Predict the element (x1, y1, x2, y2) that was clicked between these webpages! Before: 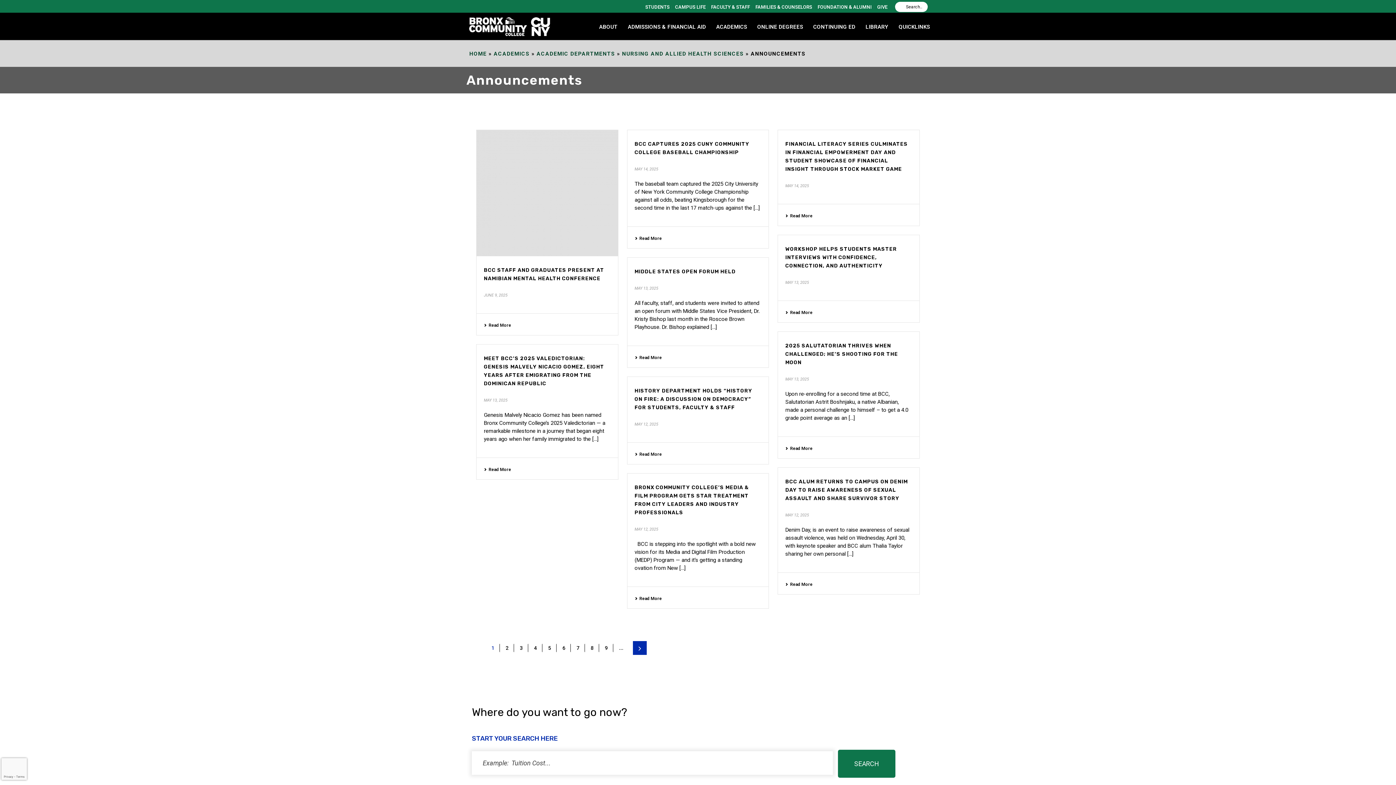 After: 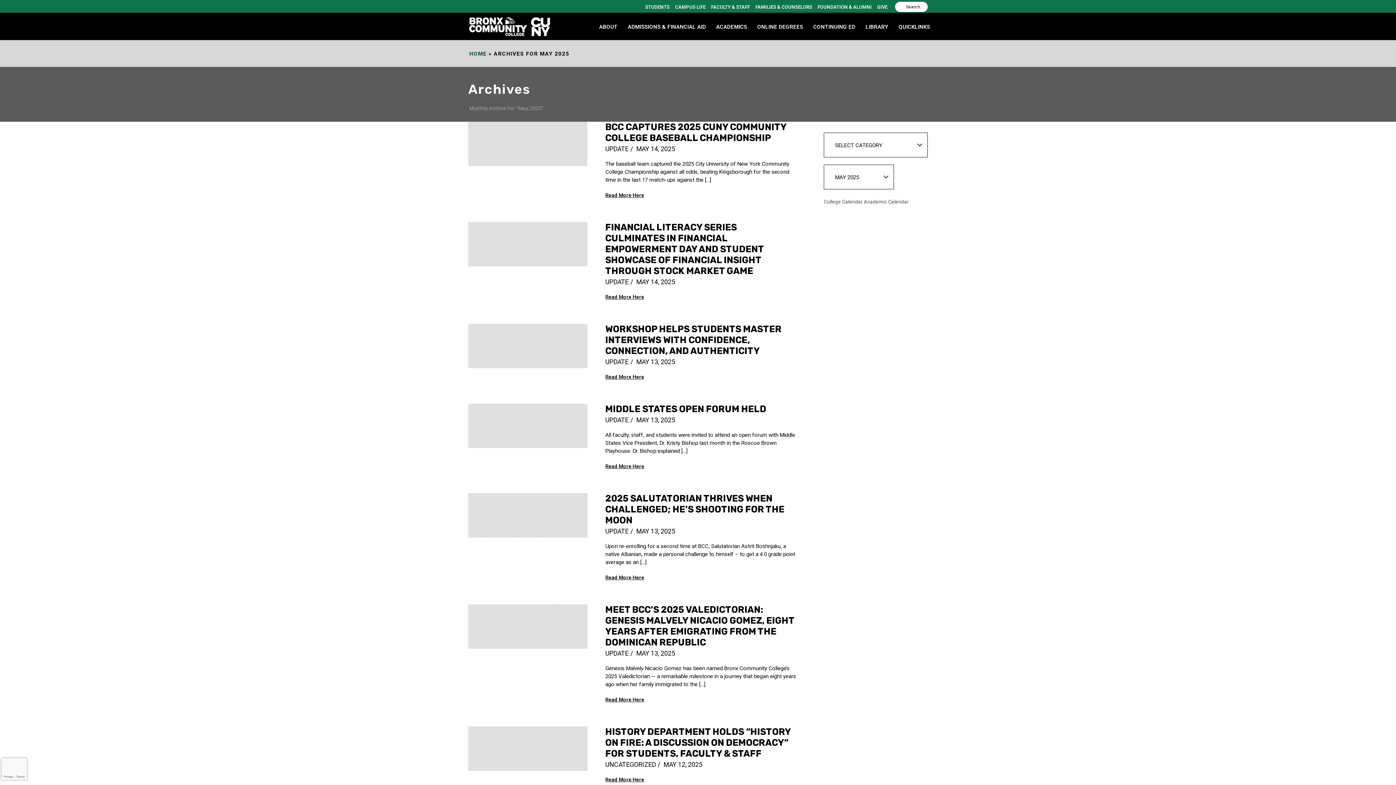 Action: label: MAY 12, 2025 bbox: (785, 513, 809, 517)